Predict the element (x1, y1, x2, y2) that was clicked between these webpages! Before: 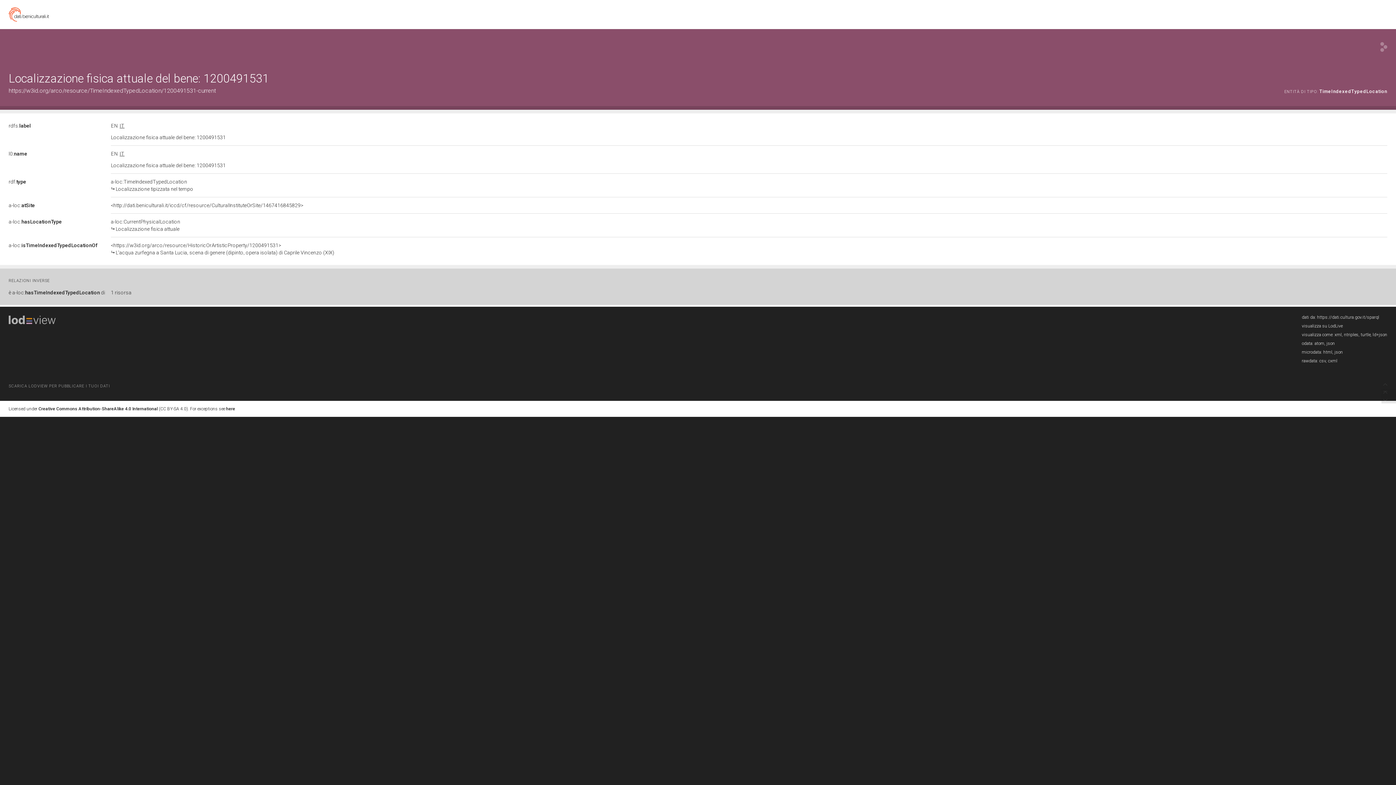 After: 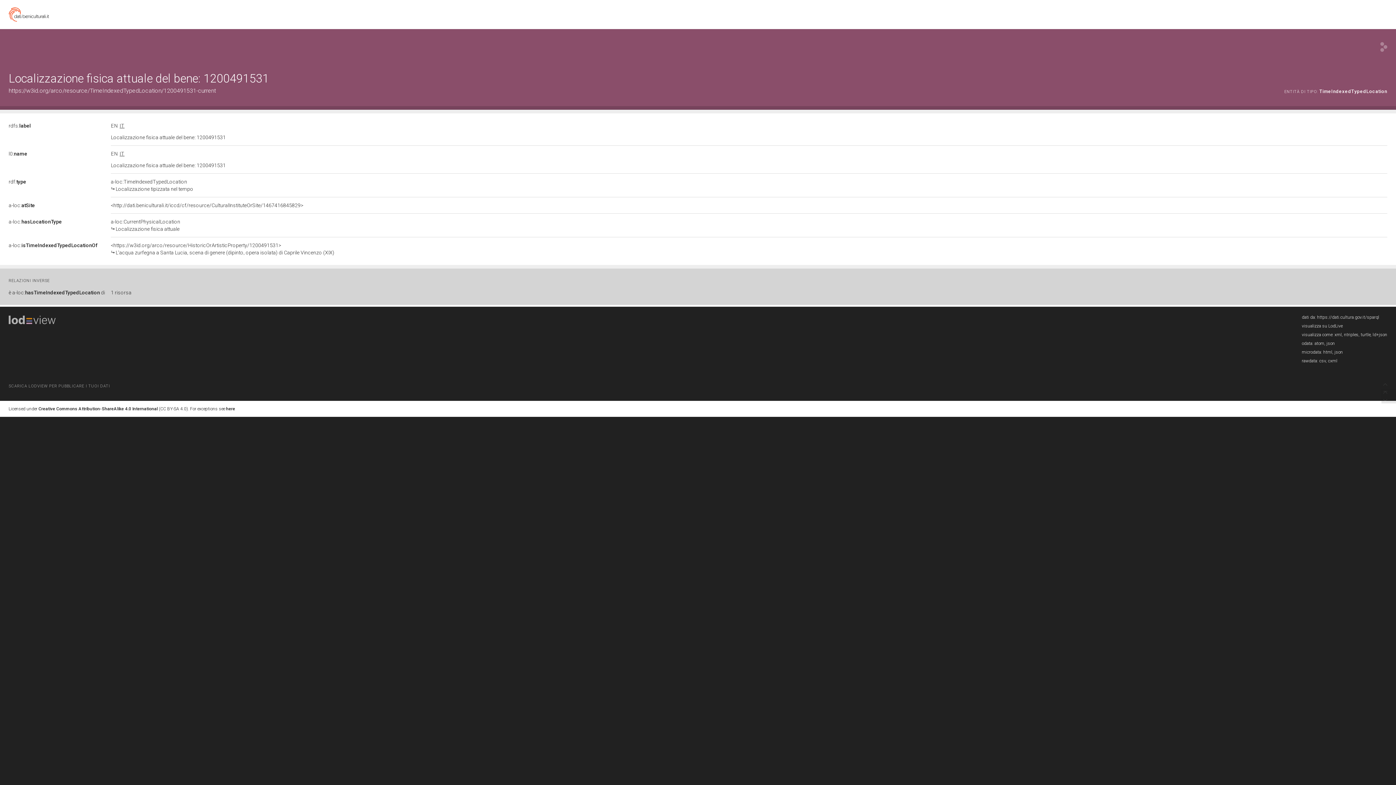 Action: bbox: (8, 382, 109, 390) label: SCARICA LODVIEW PER PUBBLICARE I TUOI DATI